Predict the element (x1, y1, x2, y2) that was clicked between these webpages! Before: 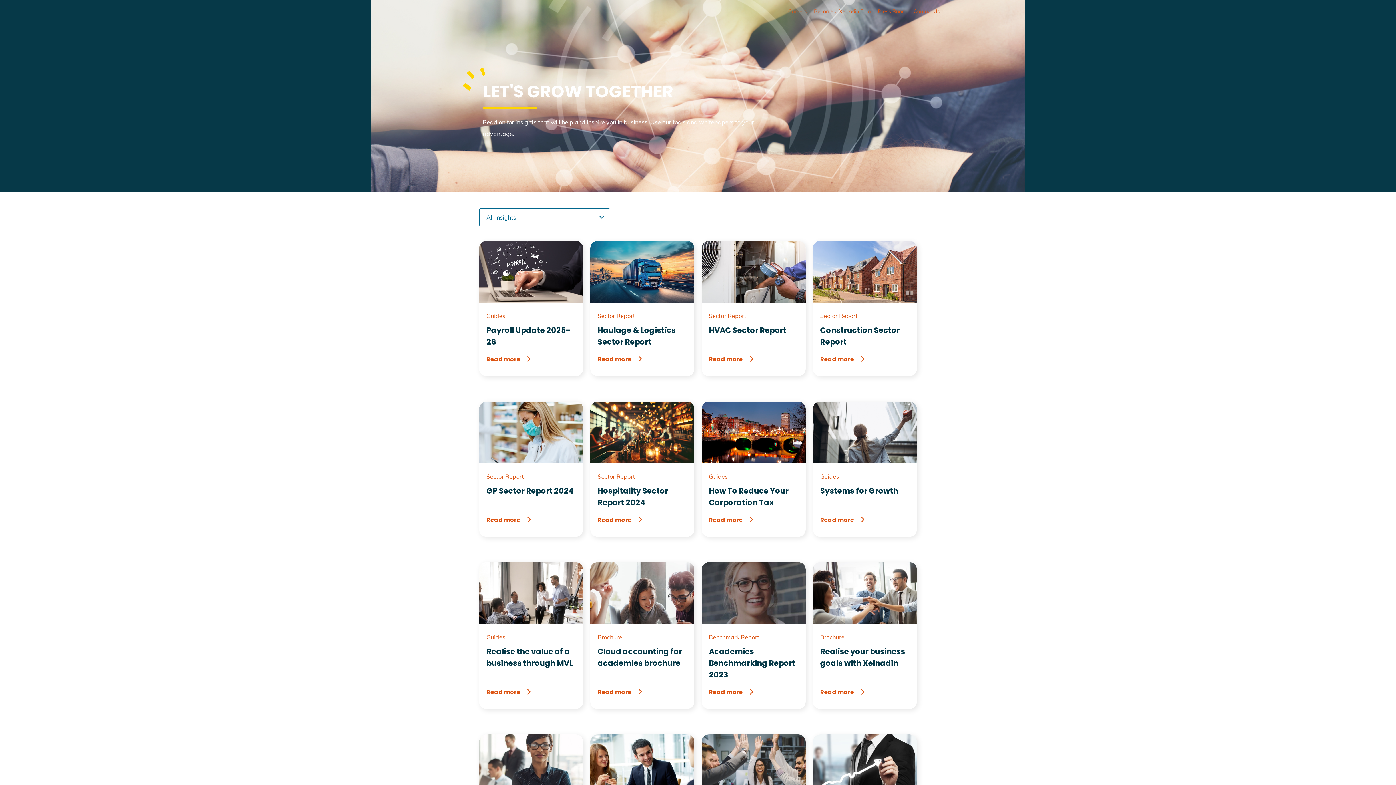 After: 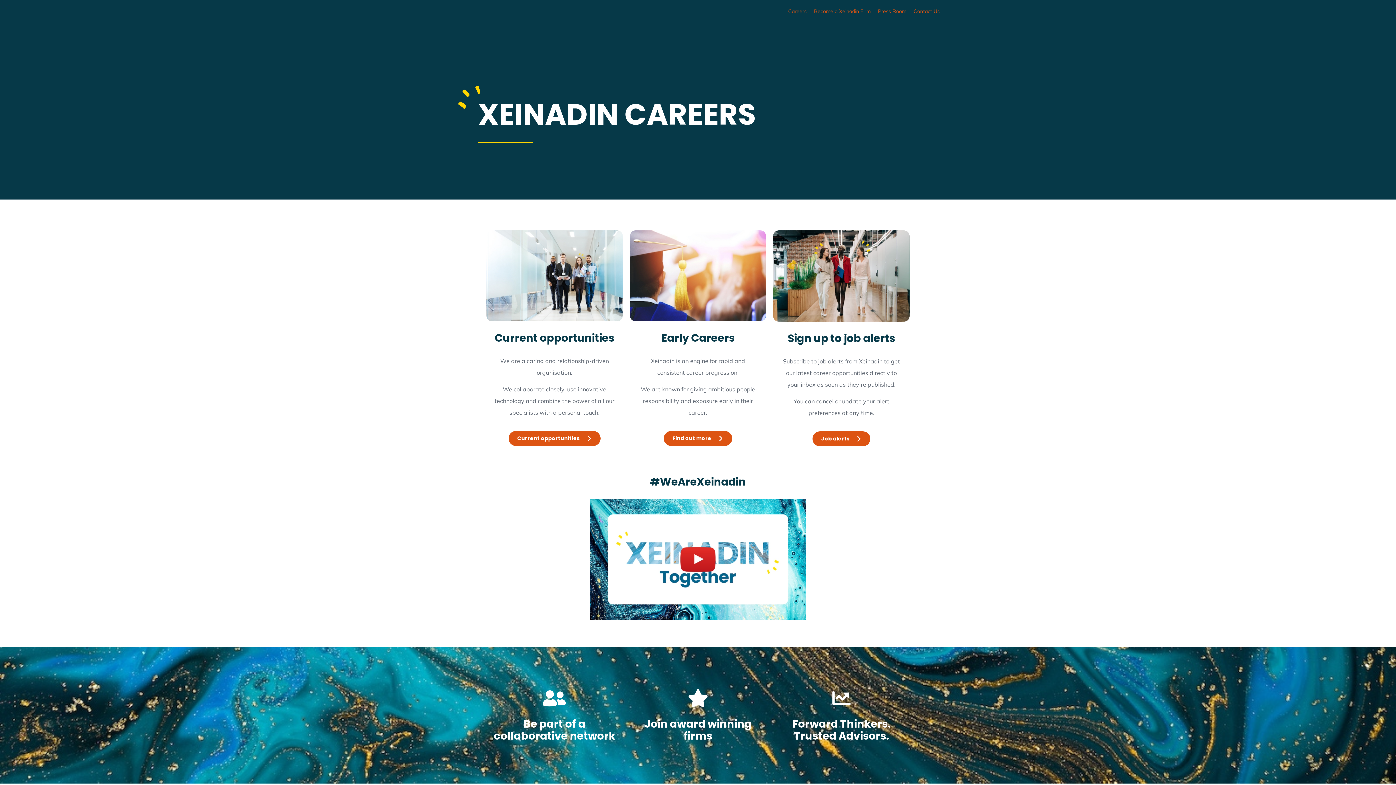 Action: bbox: (788, 5, 806, 17) label: Careers